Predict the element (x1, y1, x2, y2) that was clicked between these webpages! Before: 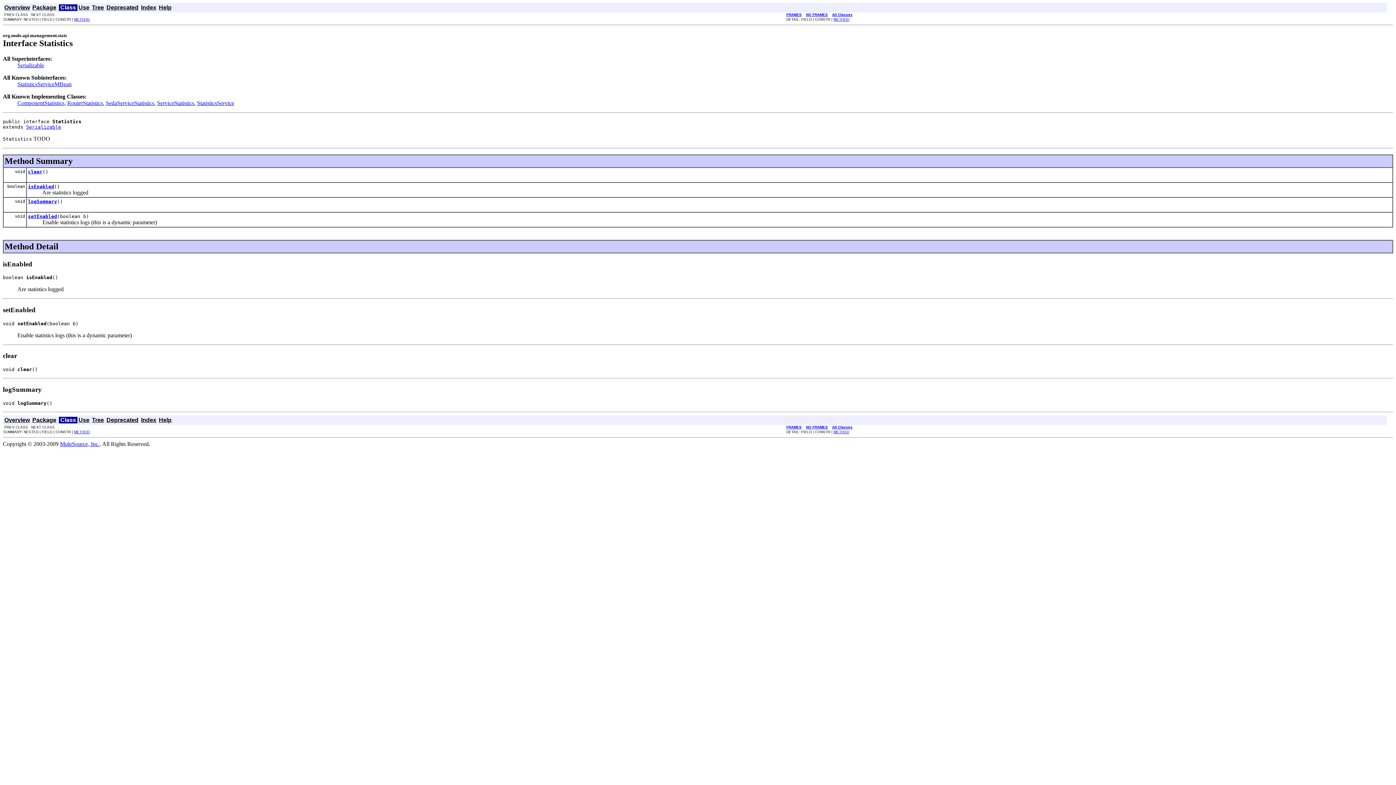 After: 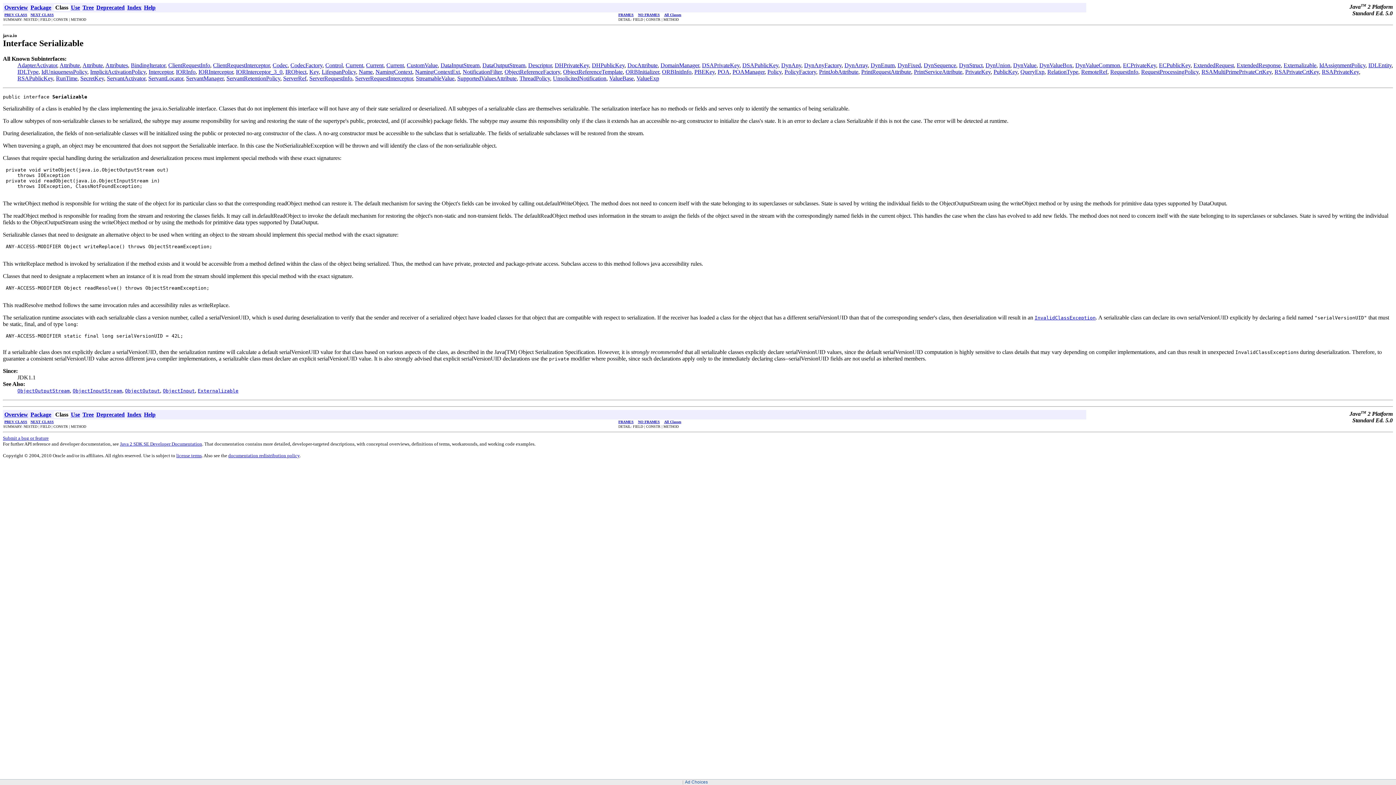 Action: bbox: (17, 62, 44, 68) label: Serializable